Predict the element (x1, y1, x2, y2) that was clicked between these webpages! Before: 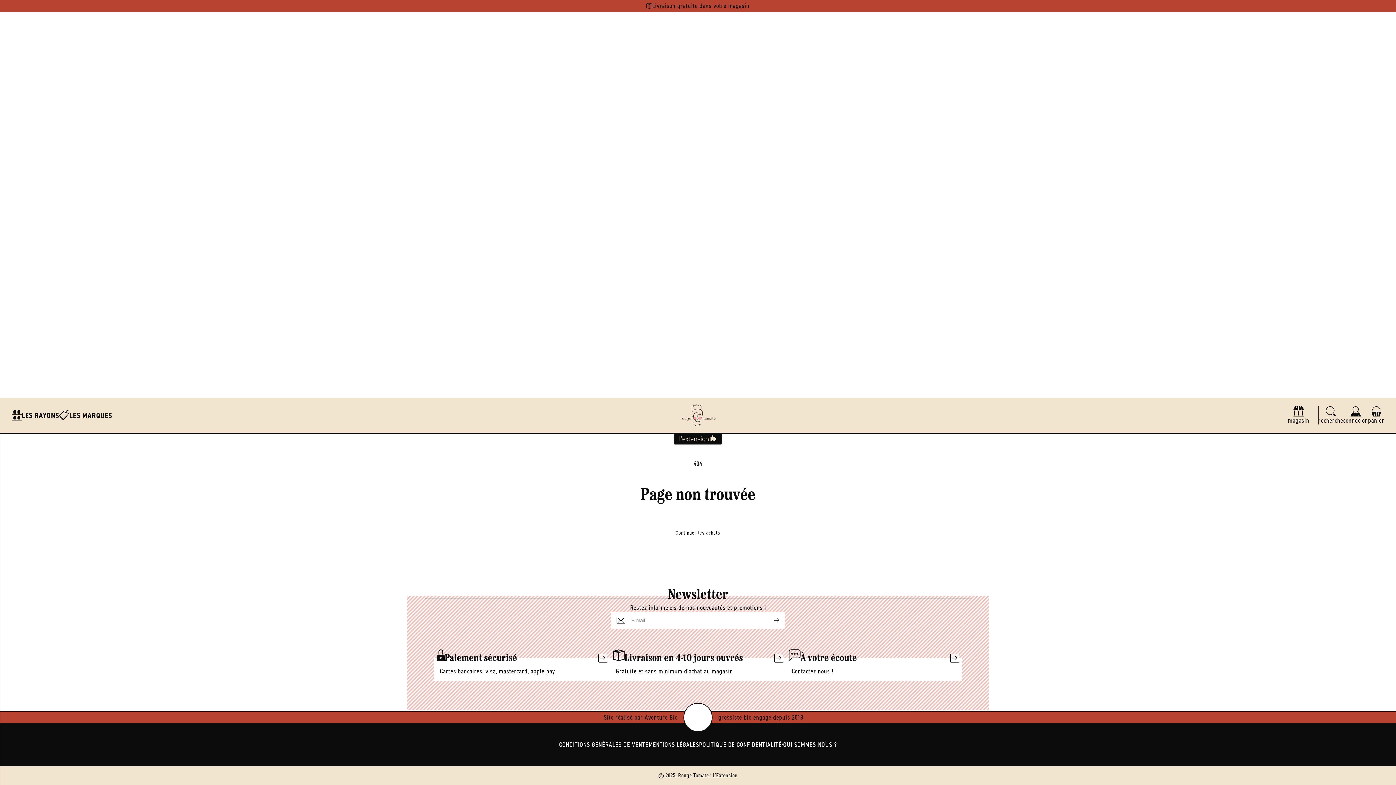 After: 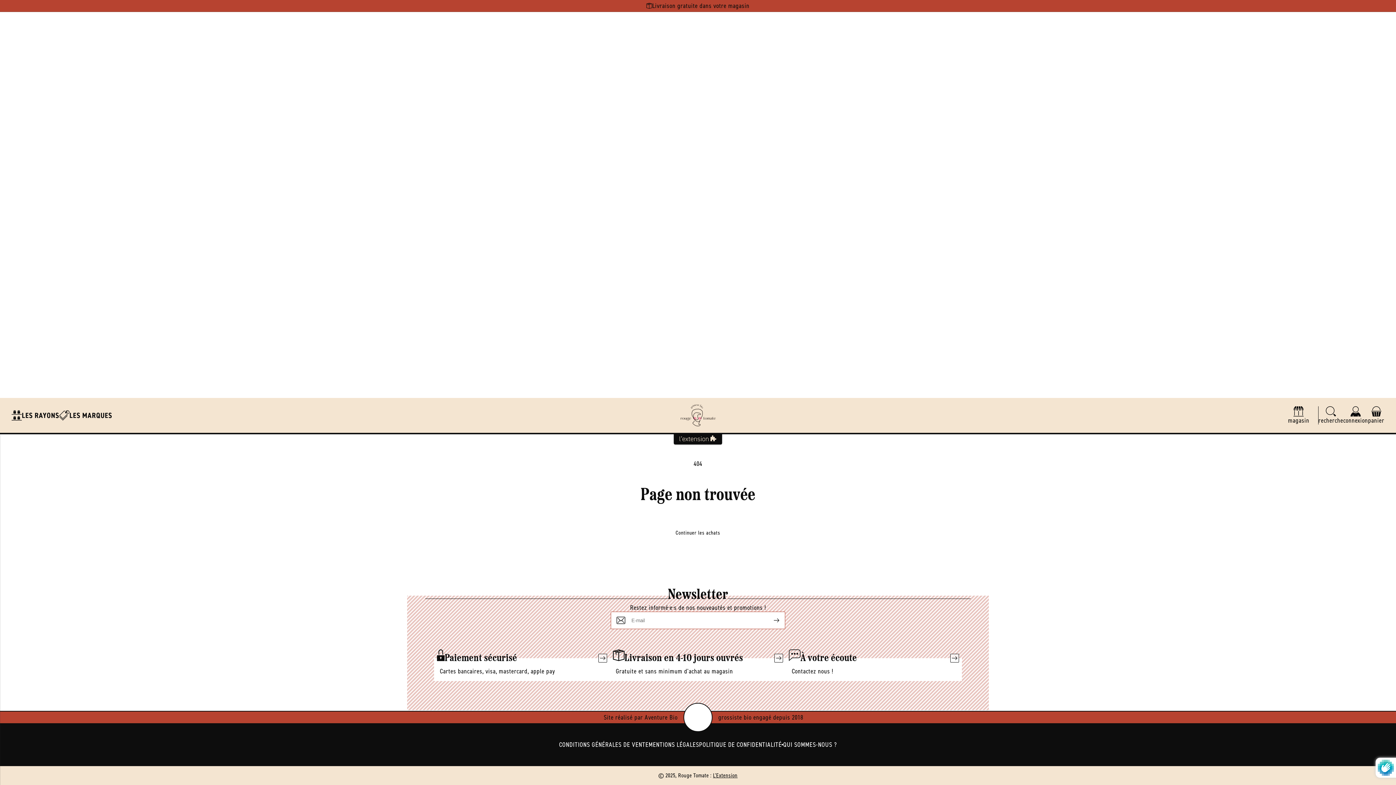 Action: bbox: (762, 613, 779, 628) label: S'inscrire